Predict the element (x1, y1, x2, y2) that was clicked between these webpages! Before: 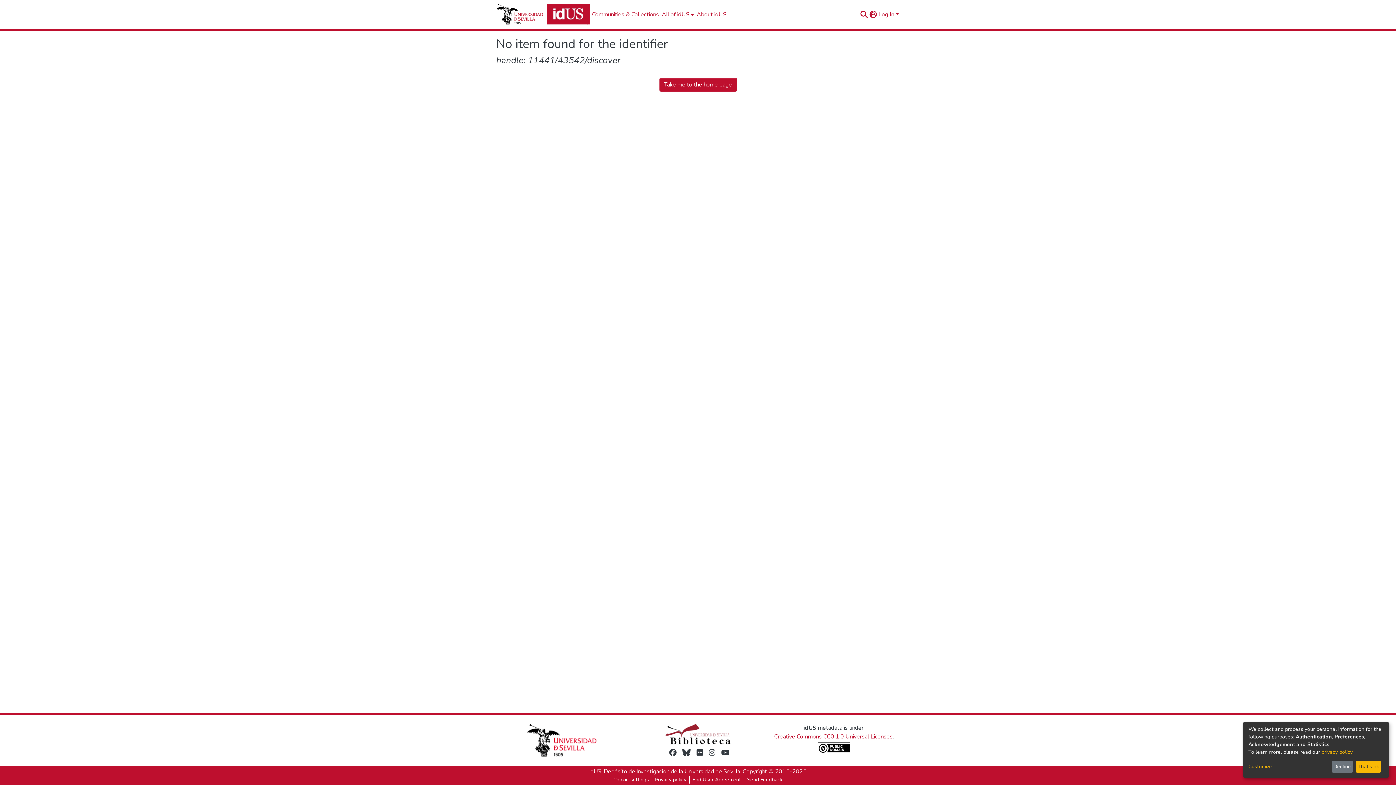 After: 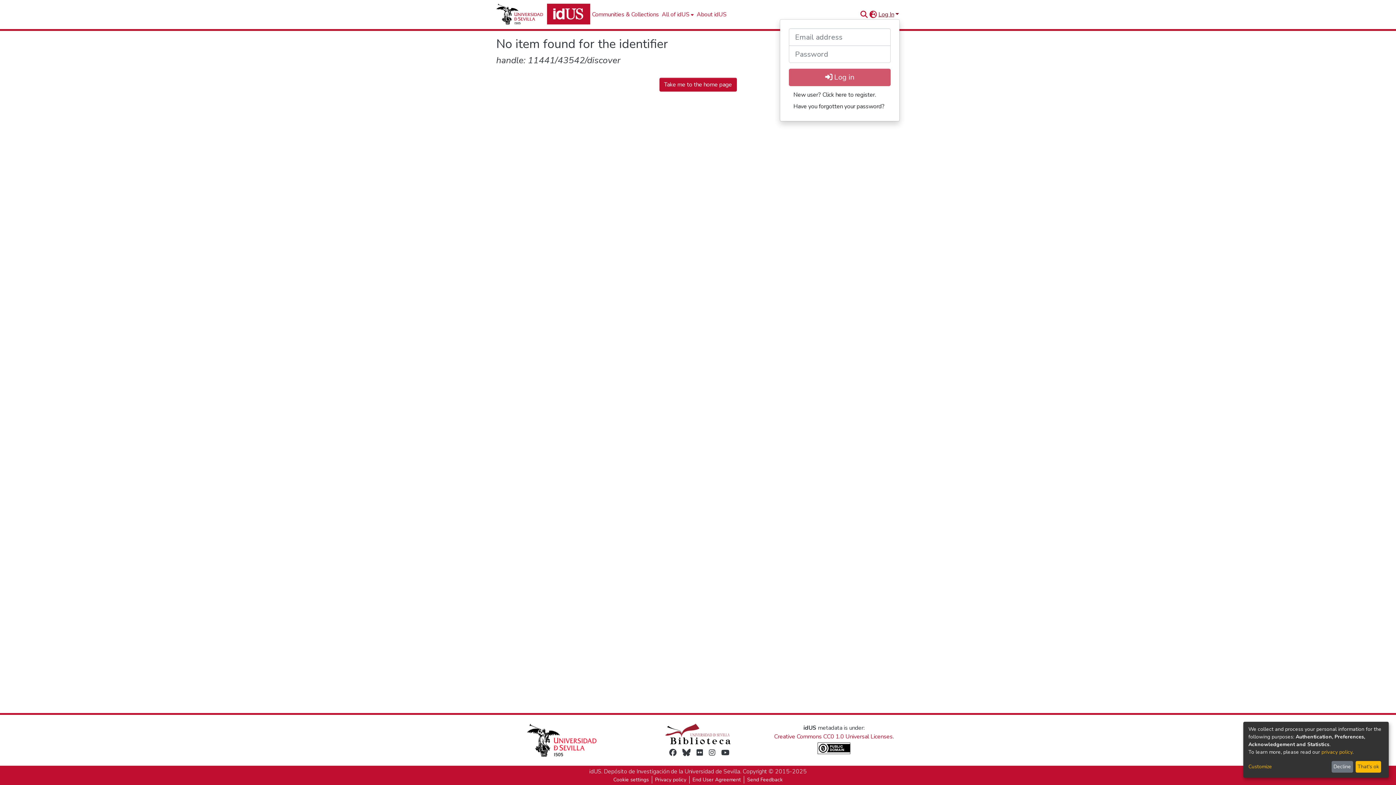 Action: bbox: (877, 10, 900, 18) label: Log In